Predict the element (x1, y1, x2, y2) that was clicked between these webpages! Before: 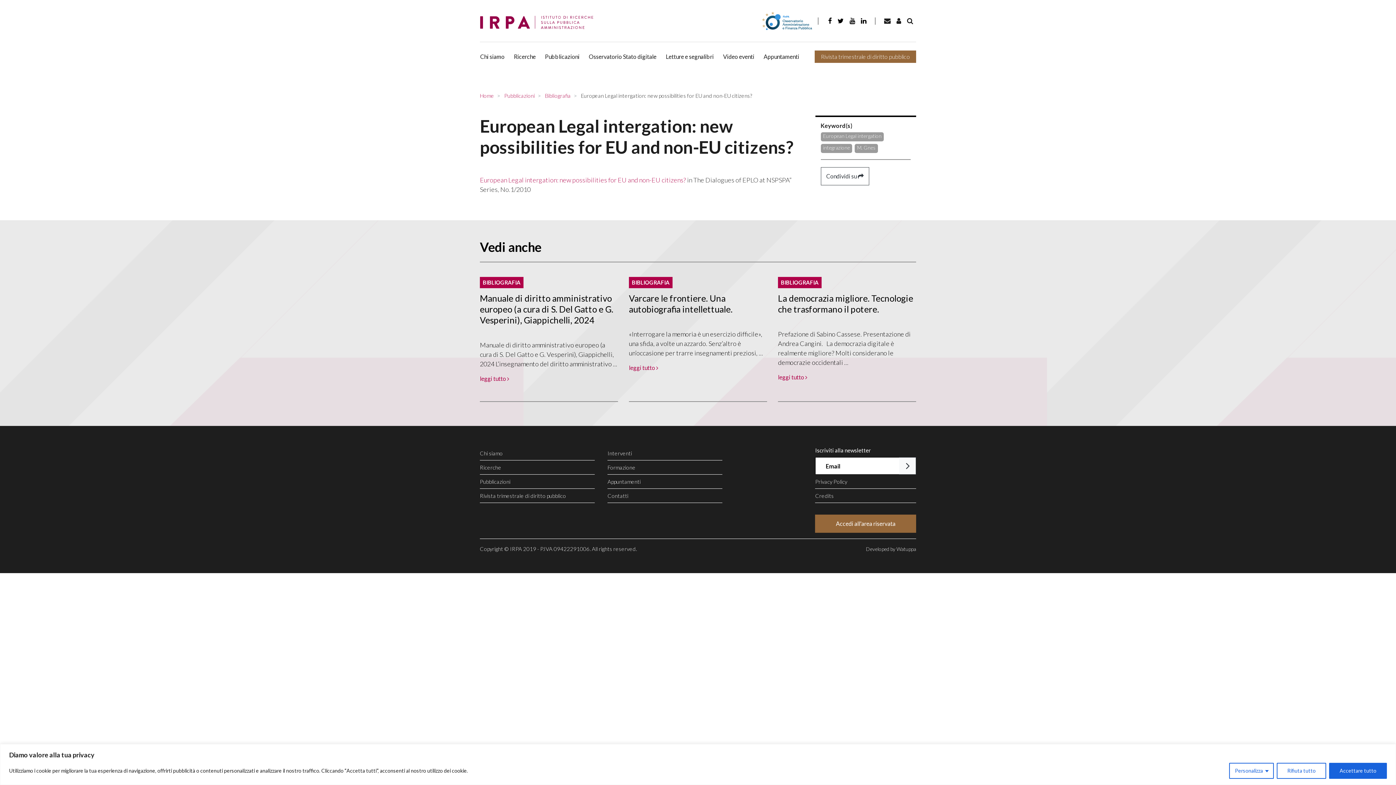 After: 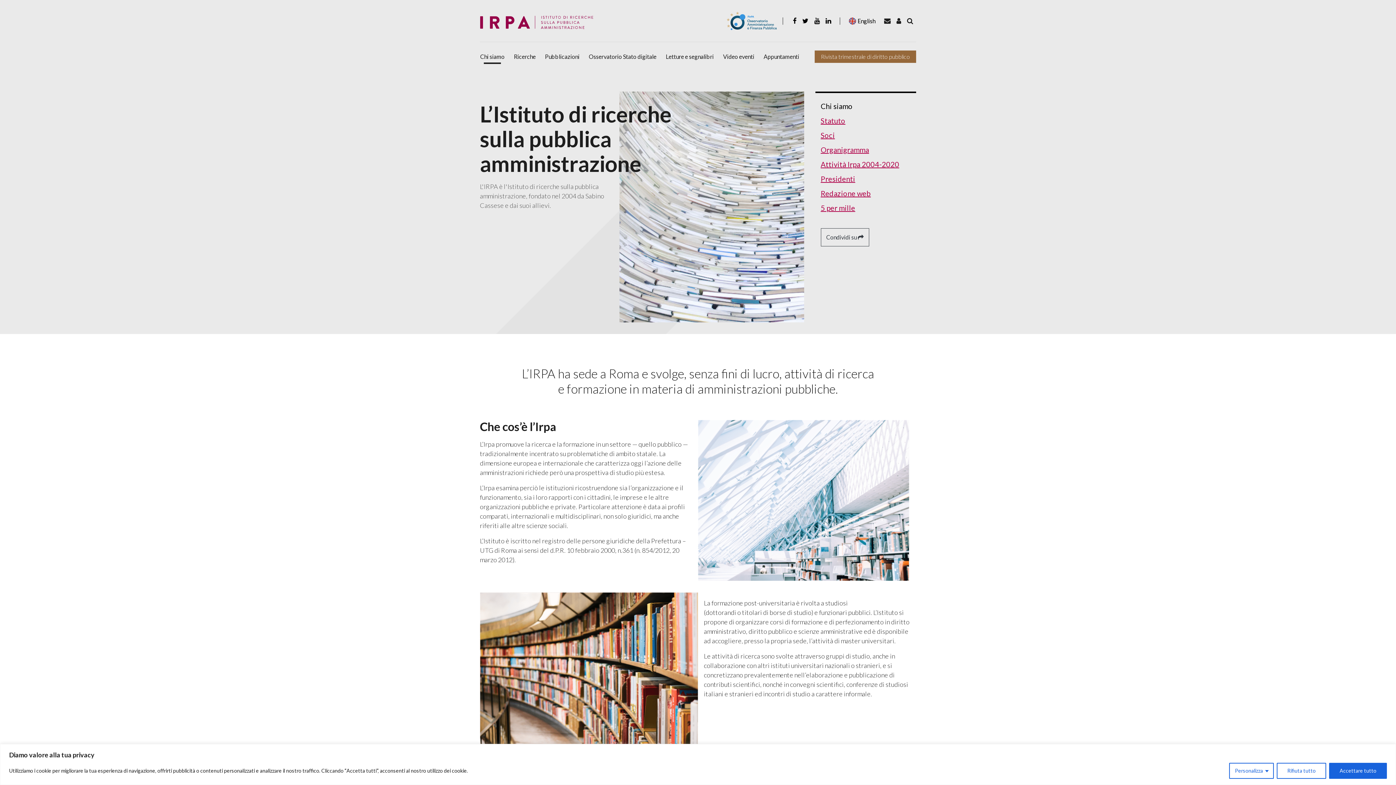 Action: bbox: (480, 450, 502, 456) label: Chi siamo